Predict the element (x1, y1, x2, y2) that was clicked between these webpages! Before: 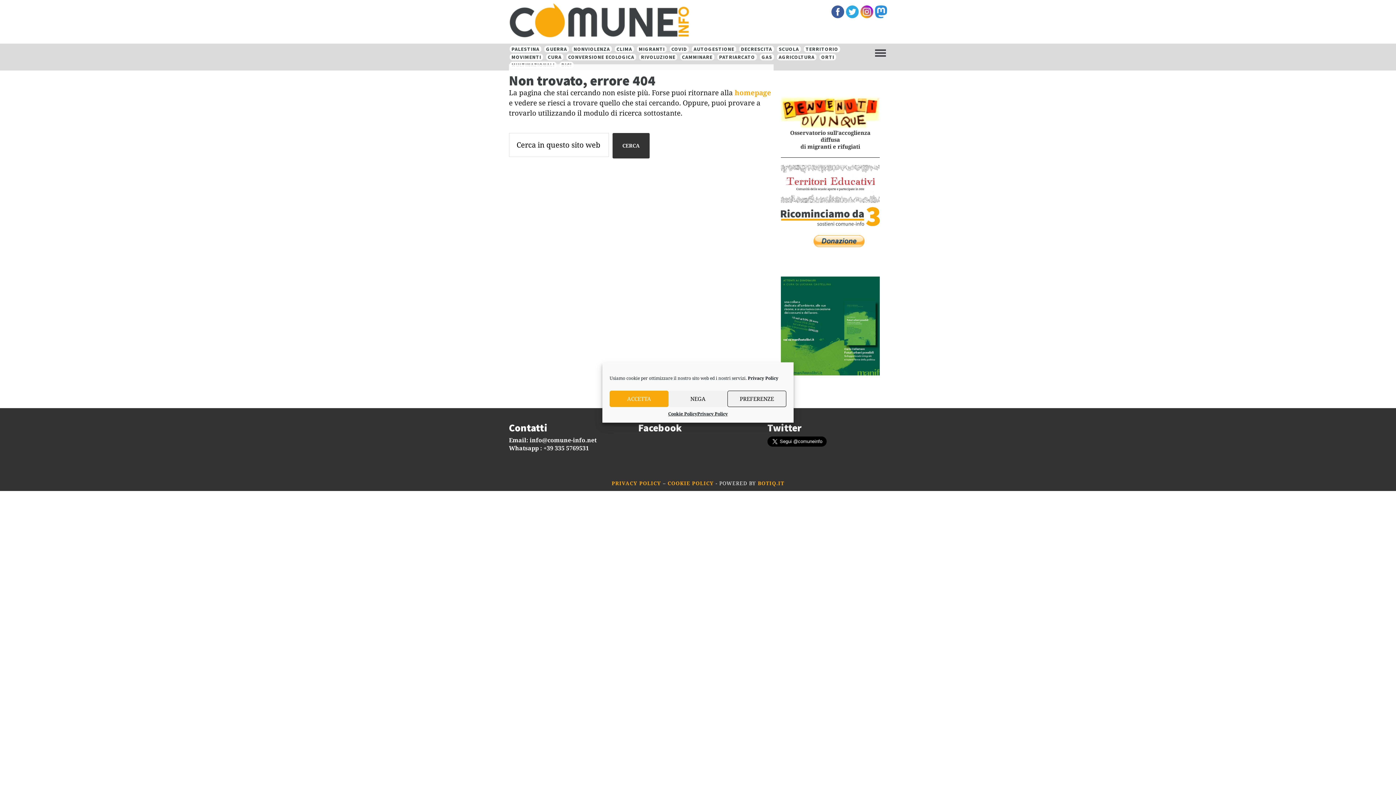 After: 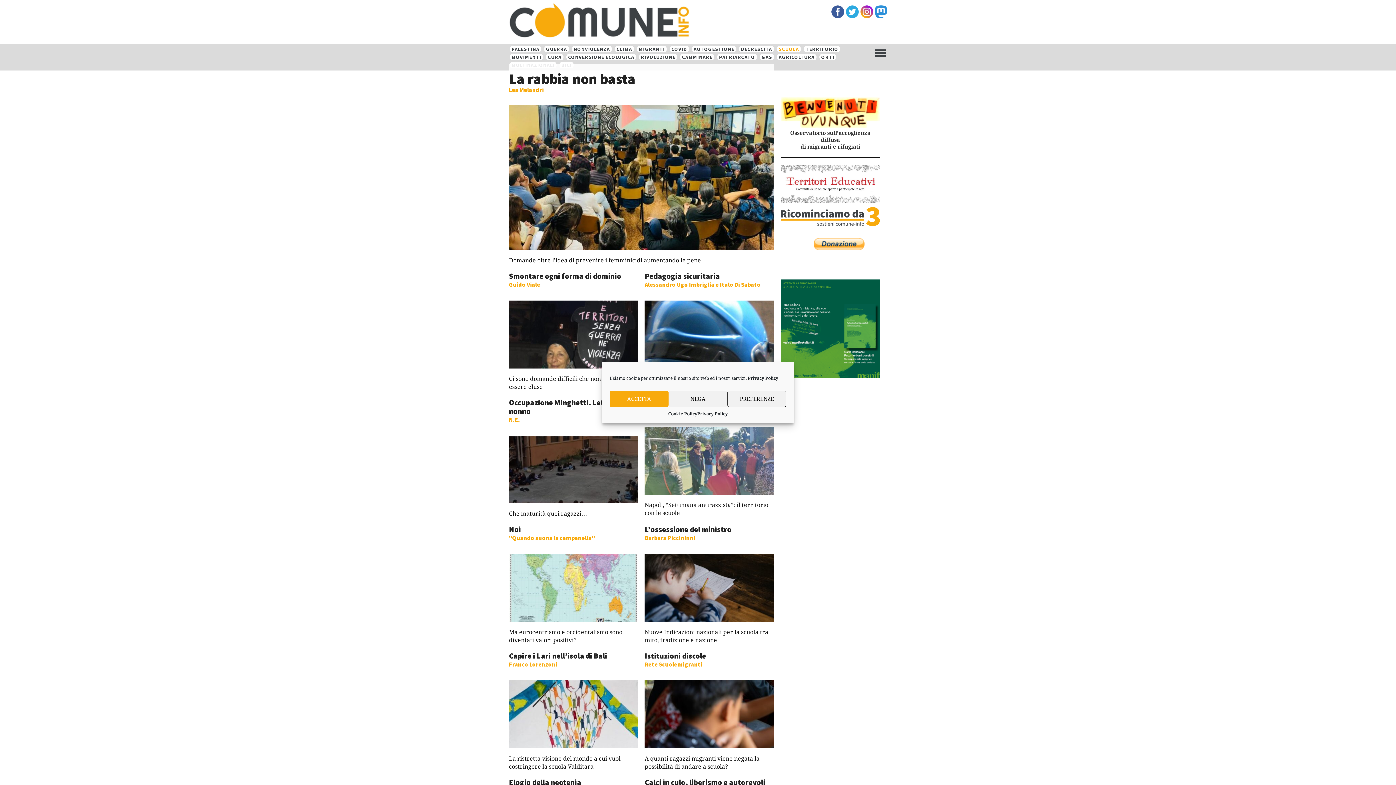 Action: bbox: (778, 46, 799, 51) label: SCUOLA